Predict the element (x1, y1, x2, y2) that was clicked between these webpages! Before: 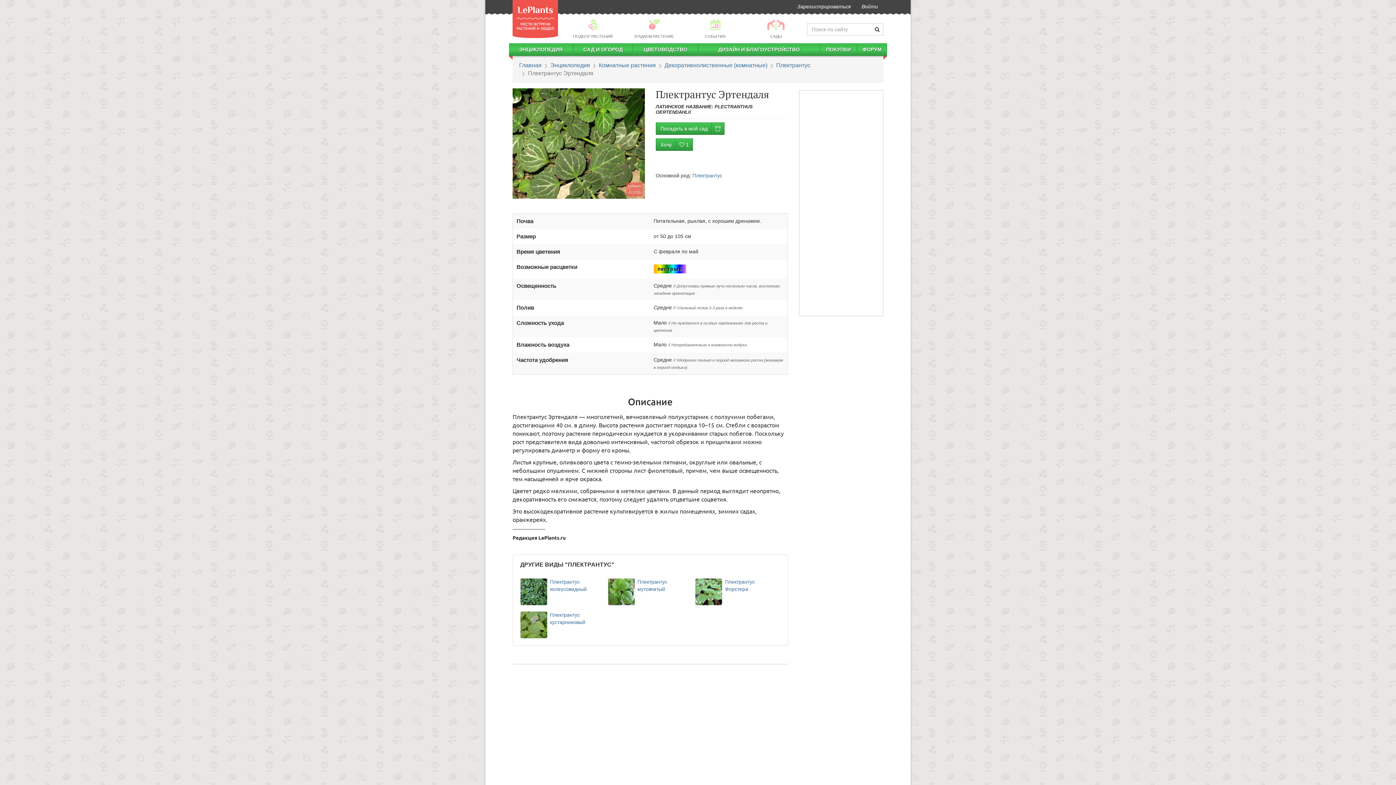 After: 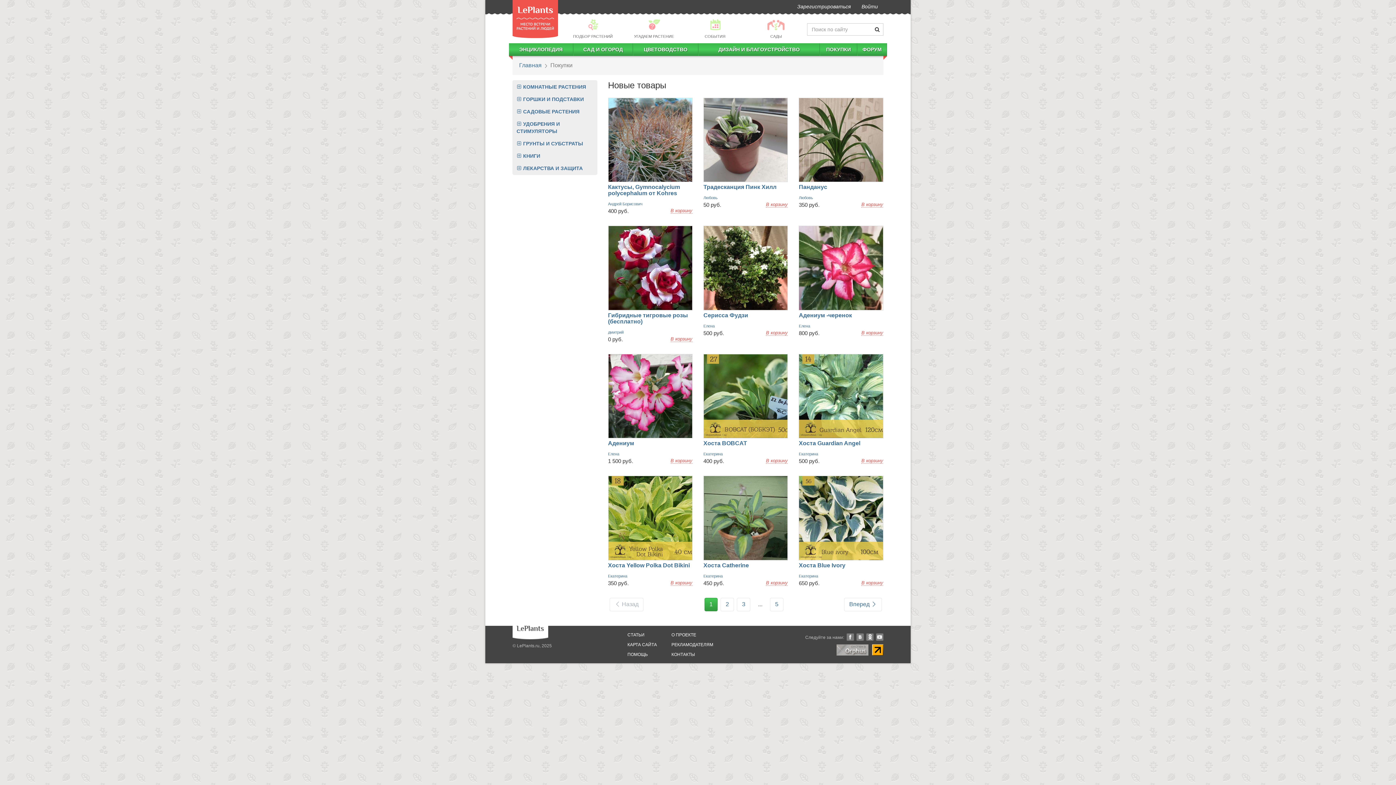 Action: bbox: (820, 43, 857, 56) label: ПОКУПКИ